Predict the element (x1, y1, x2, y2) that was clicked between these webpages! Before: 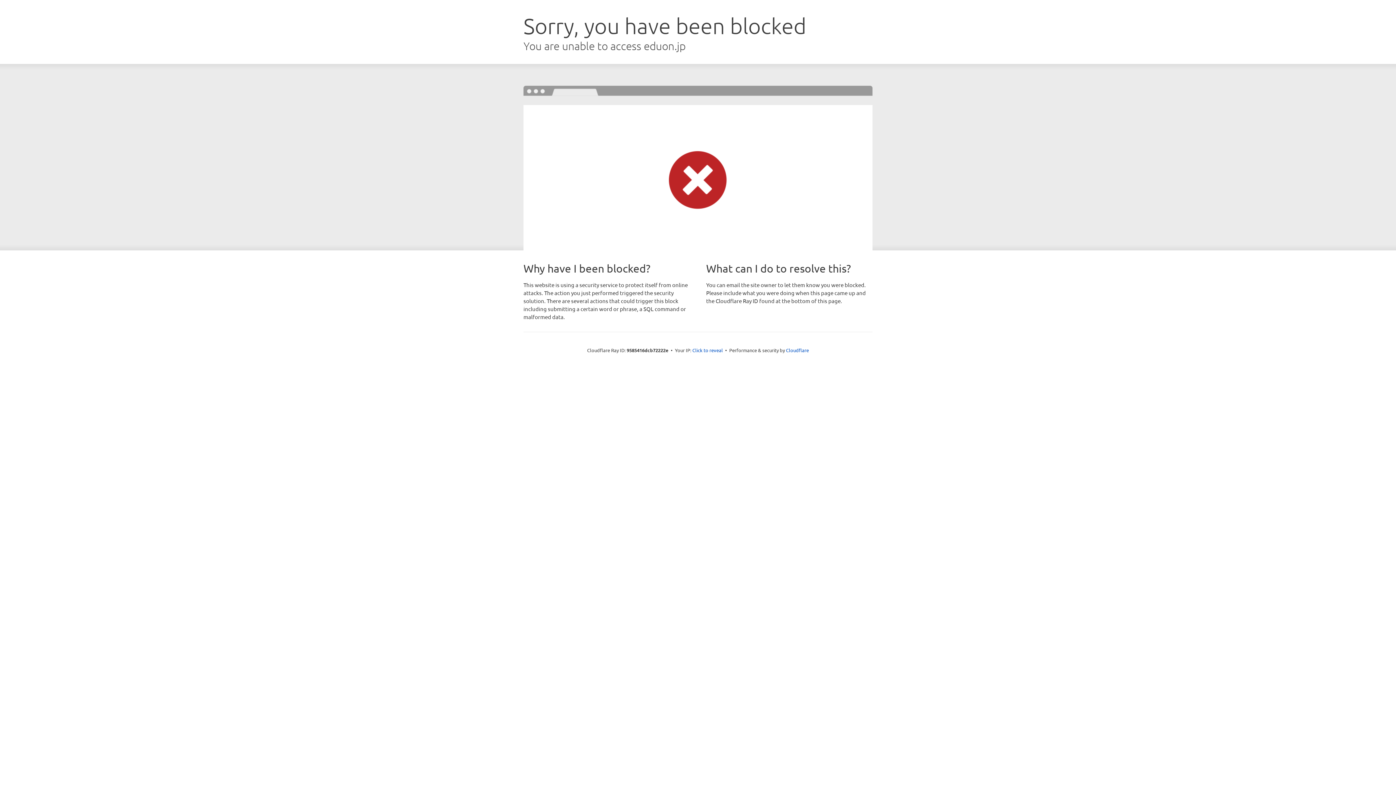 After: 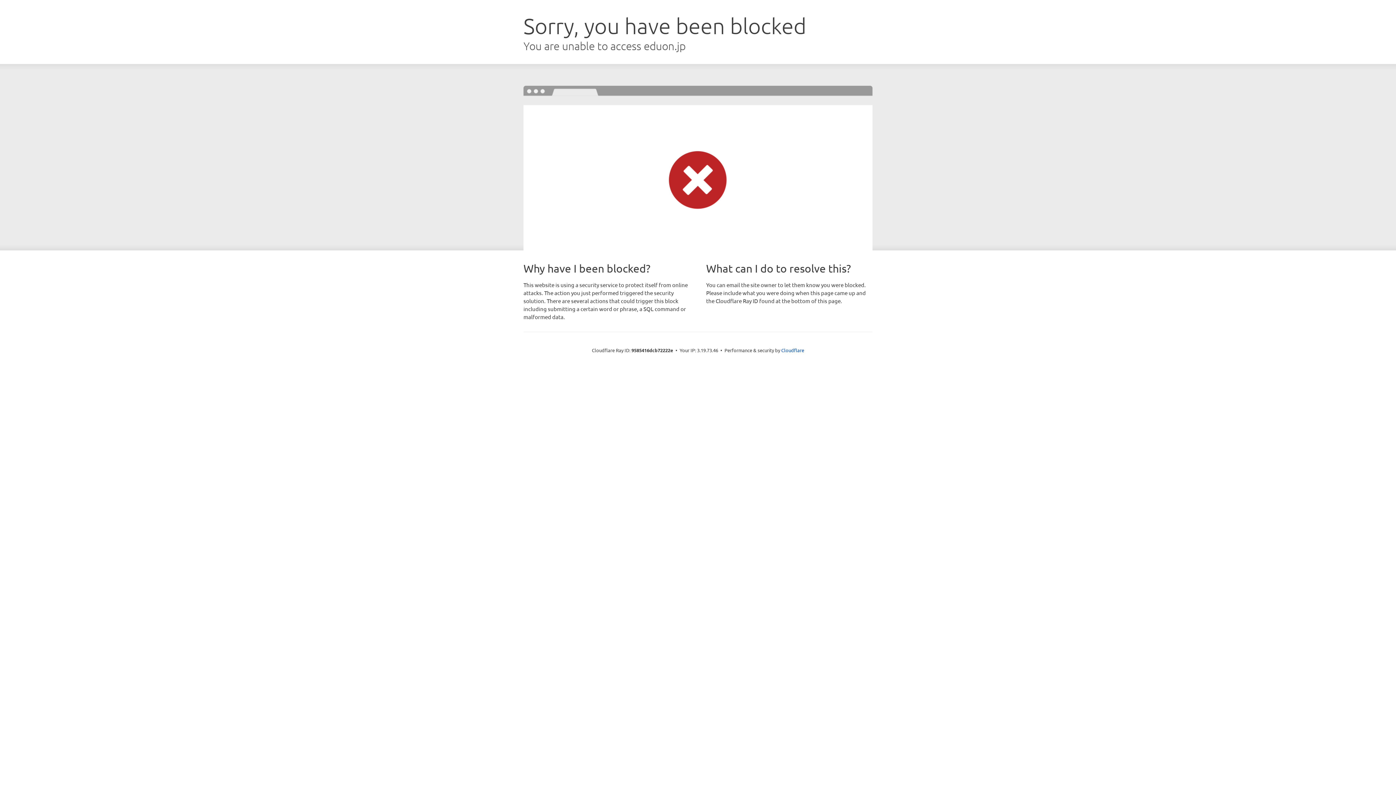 Action: bbox: (692, 346, 723, 353) label: Click to reveal